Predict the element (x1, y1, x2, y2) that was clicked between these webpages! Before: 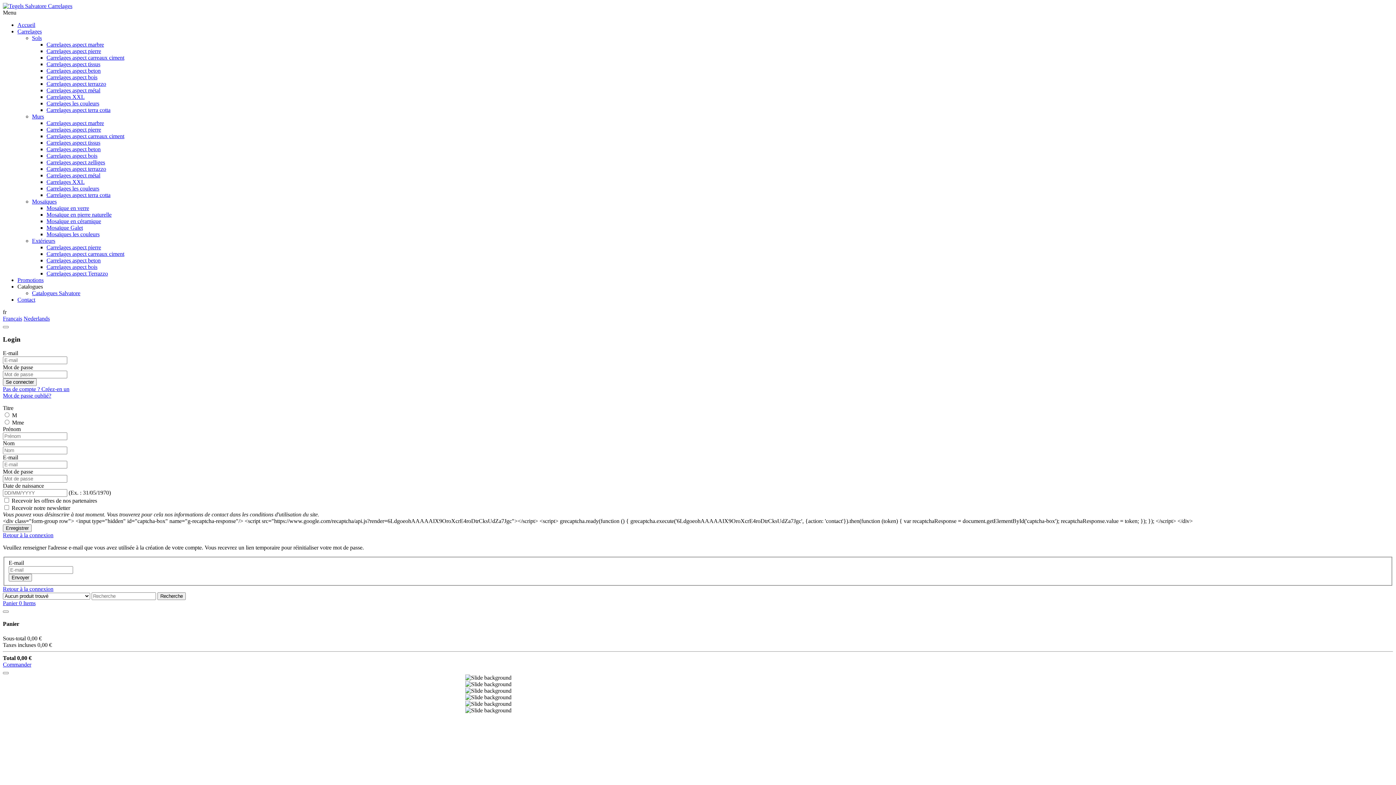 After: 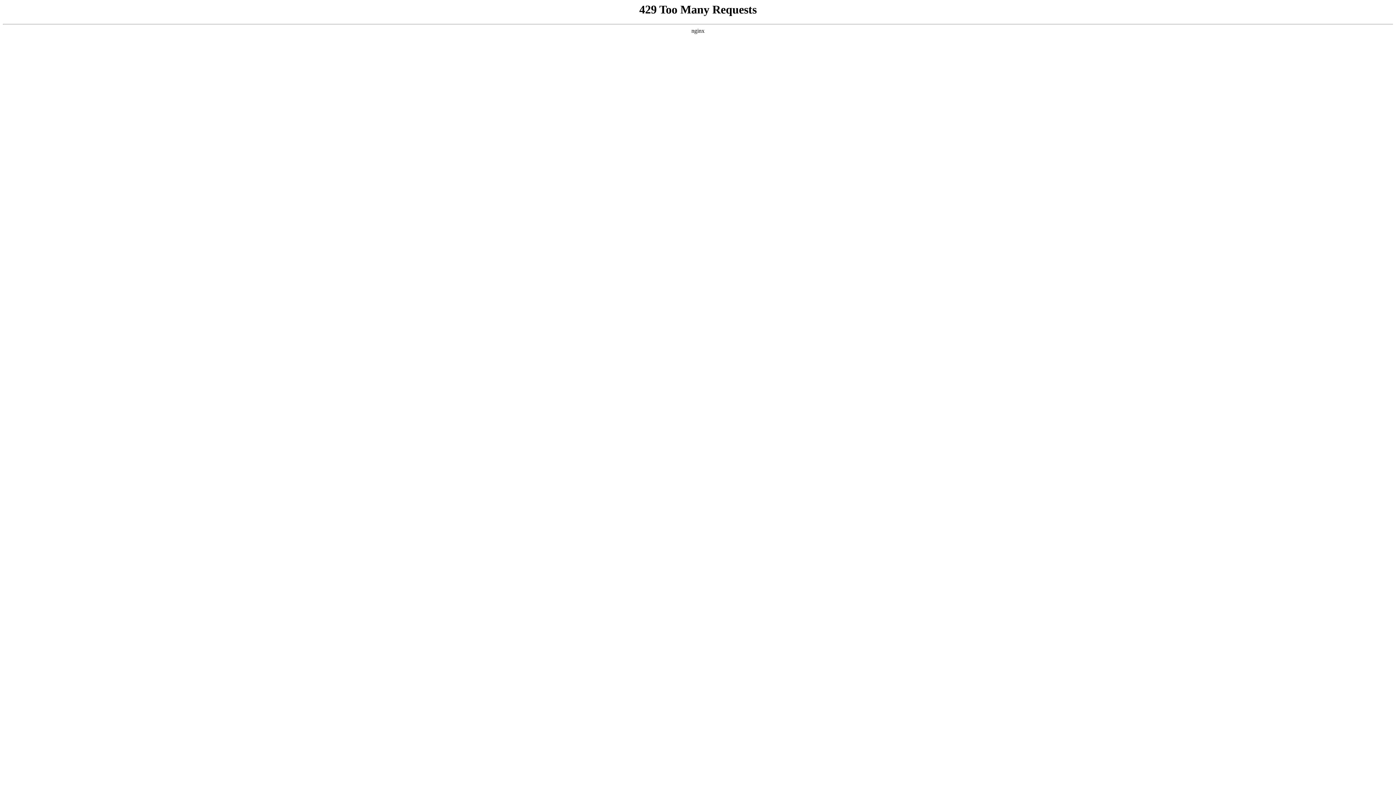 Action: bbox: (46, 264, 97, 270) label: Carrelages aspect bois